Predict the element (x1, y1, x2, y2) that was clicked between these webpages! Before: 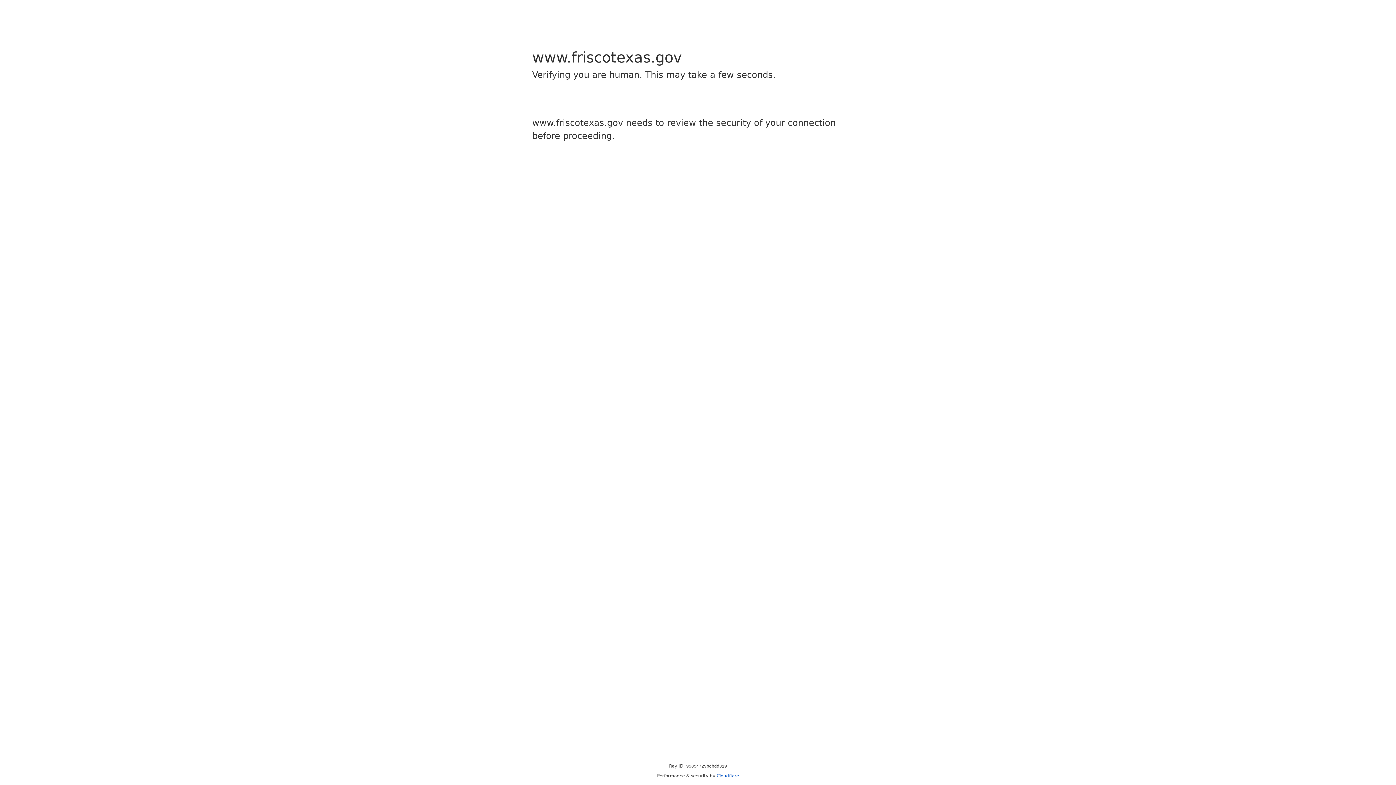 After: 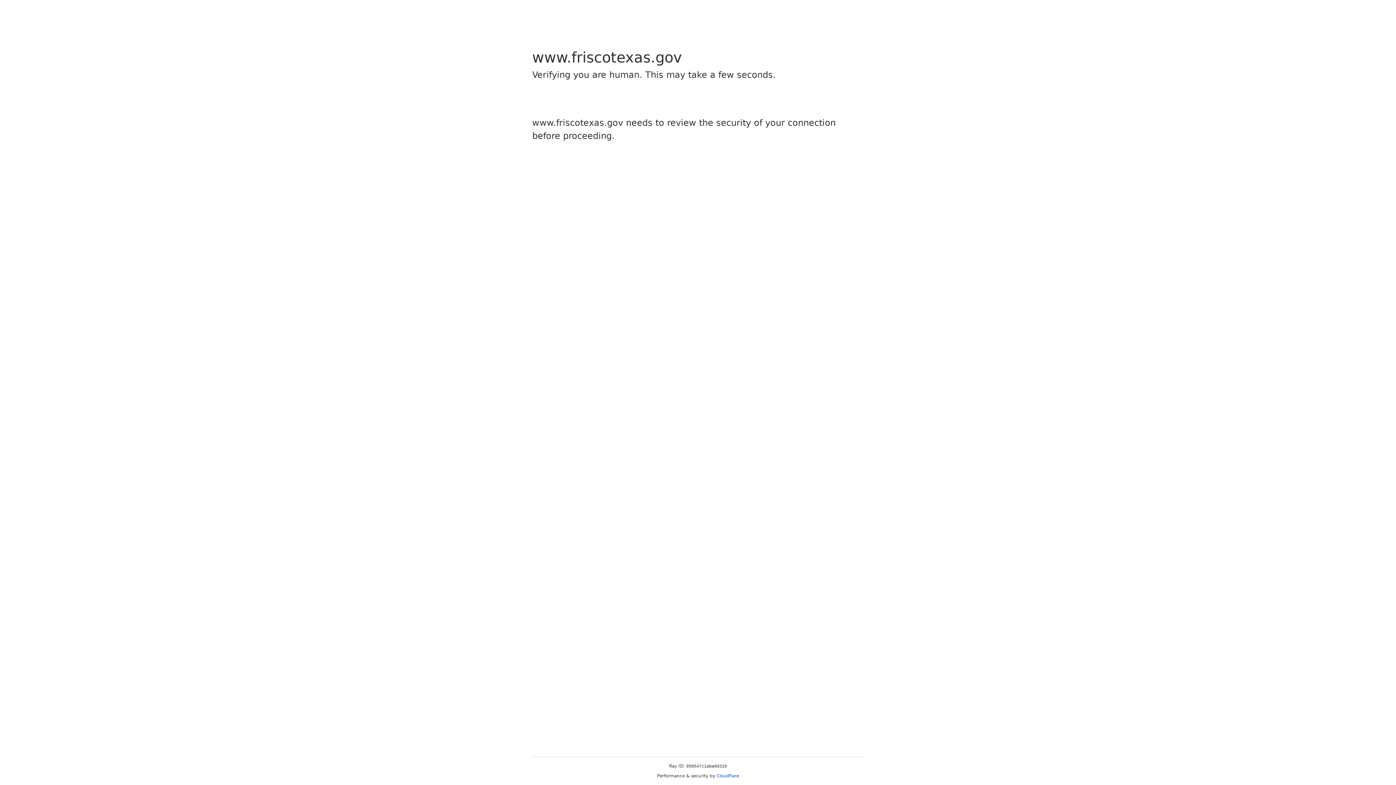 Action: bbox: (716, 773, 739, 778) label: Cloudflare